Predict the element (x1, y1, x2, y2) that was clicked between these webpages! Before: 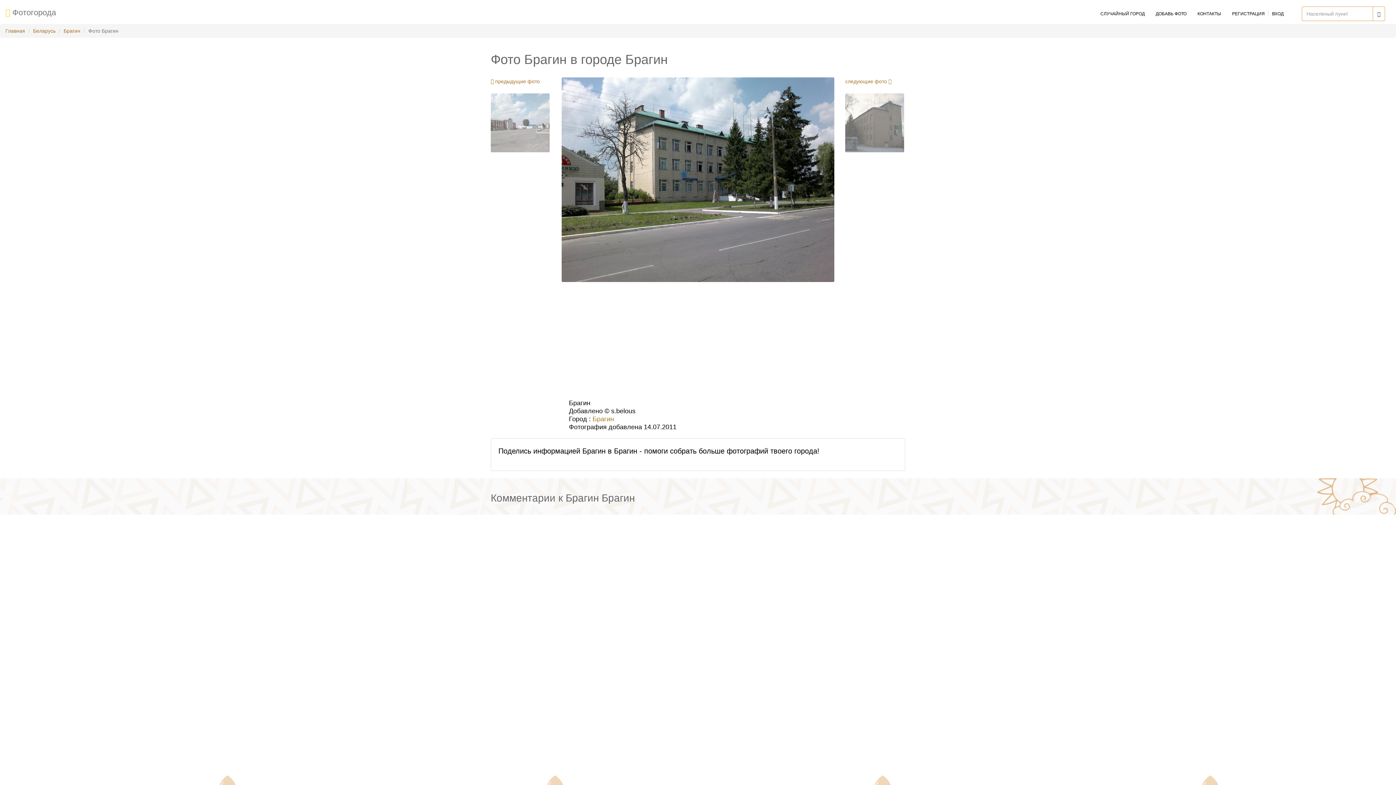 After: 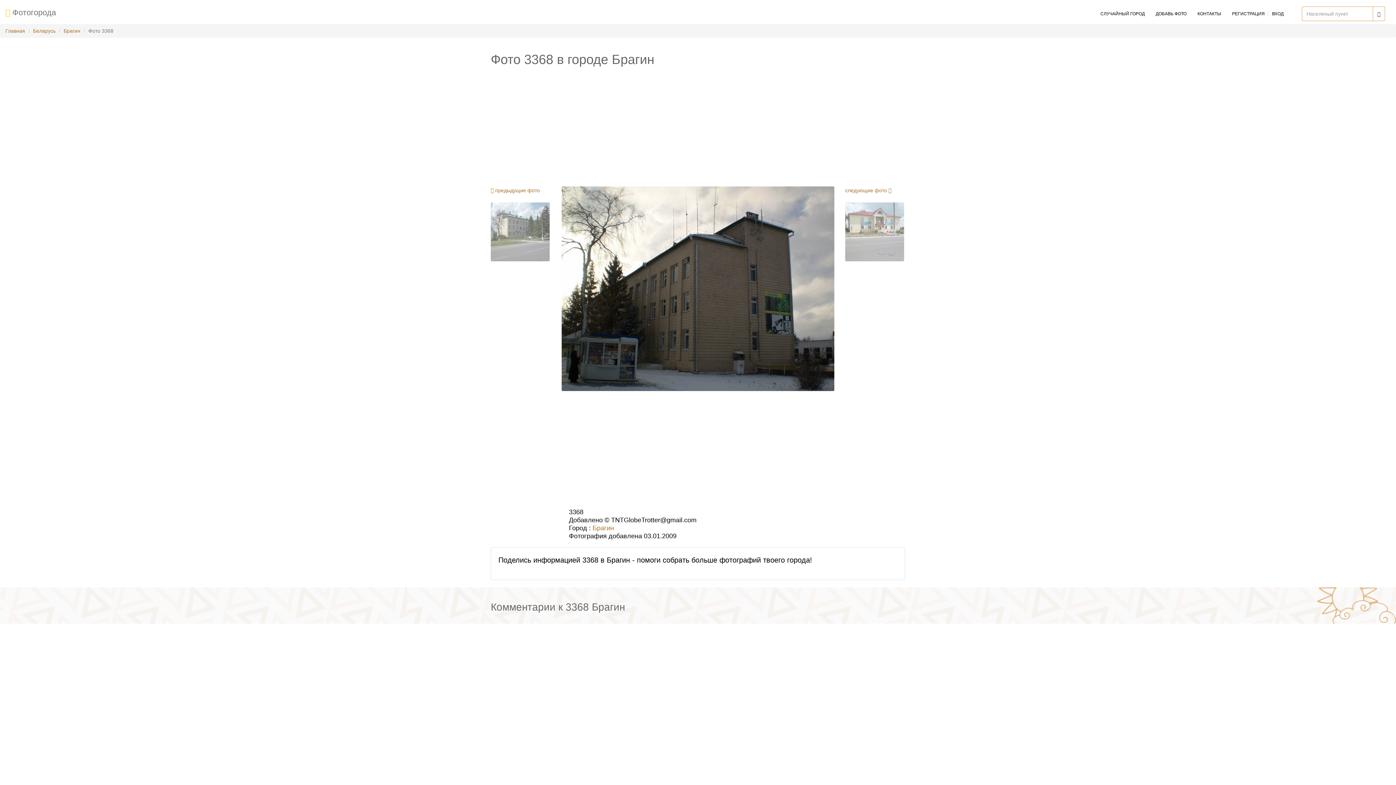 Action: label: следующие фото 

 bbox: (845, 78, 904, 125)